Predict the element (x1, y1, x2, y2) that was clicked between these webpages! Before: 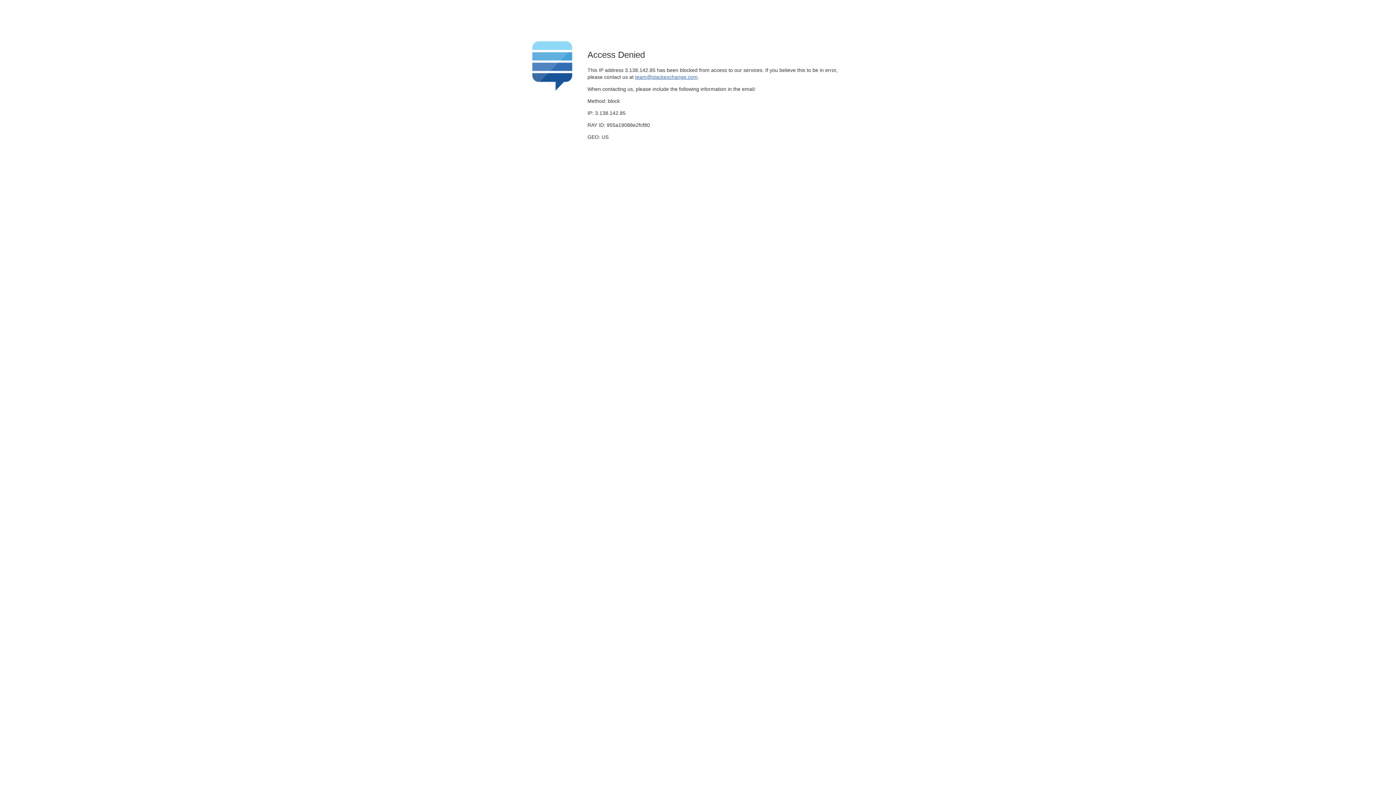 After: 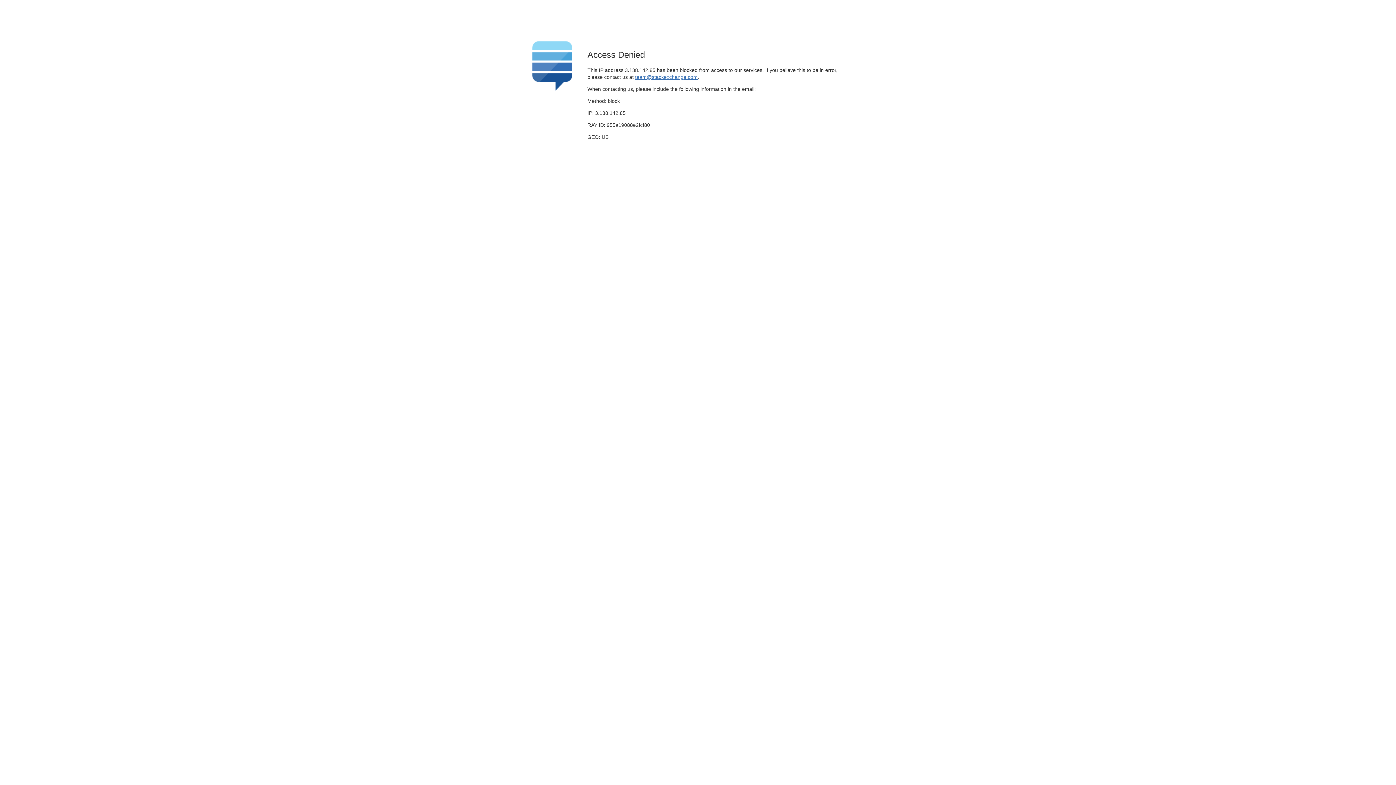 Action: label: team@stackexchange.com bbox: (635, 74, 697, 79)